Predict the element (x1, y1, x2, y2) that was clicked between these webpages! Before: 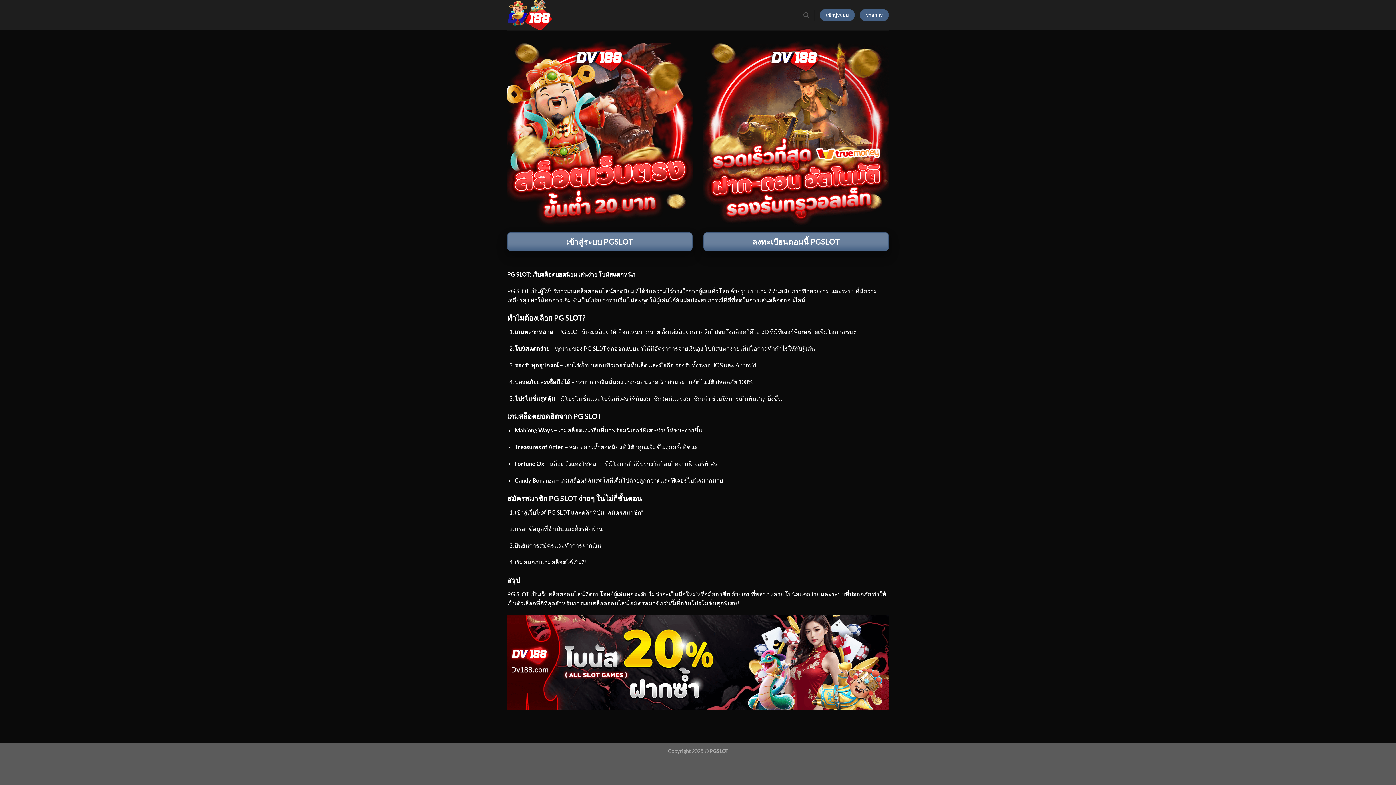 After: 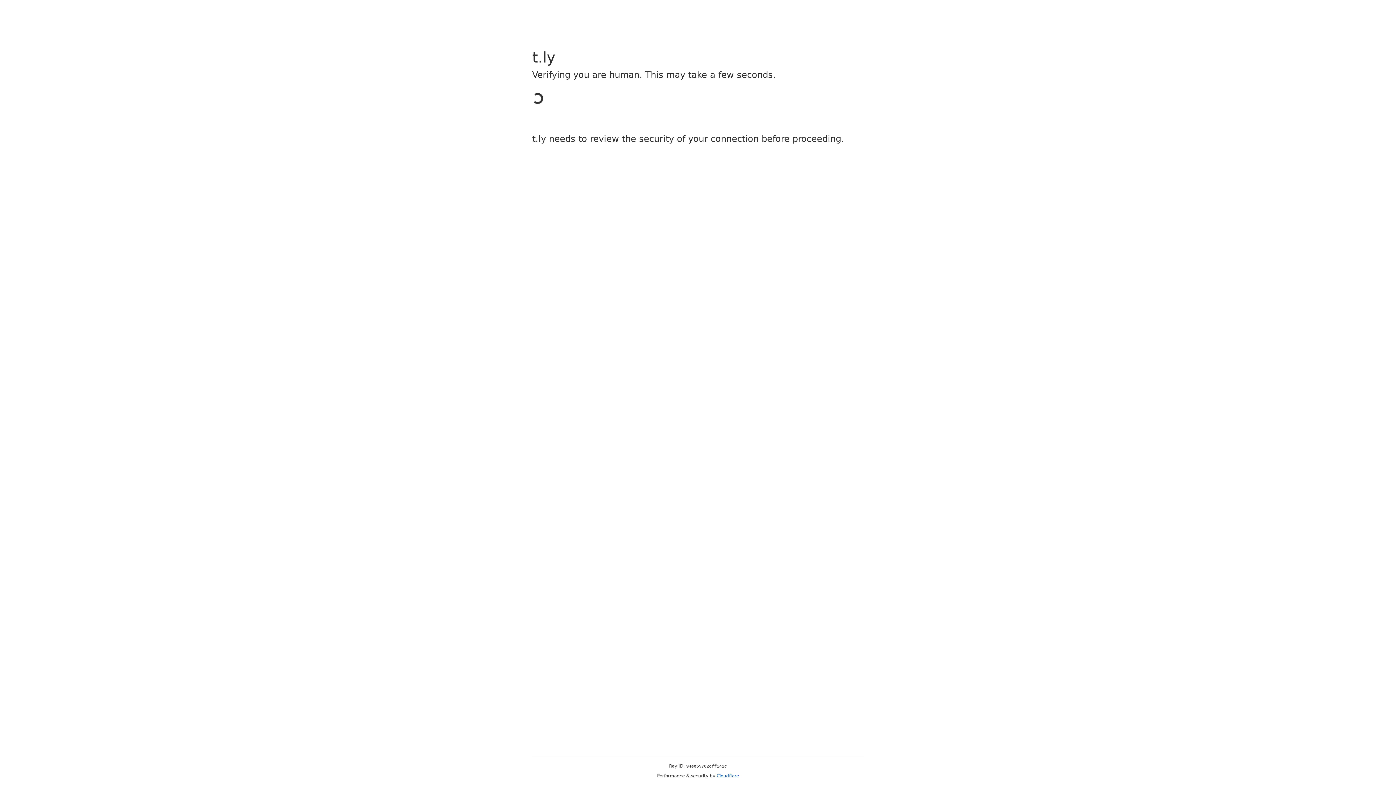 Action: label: ลงทะเบียนตอนนี้ PGSLOT bbox: (703, 232, 889, 251)